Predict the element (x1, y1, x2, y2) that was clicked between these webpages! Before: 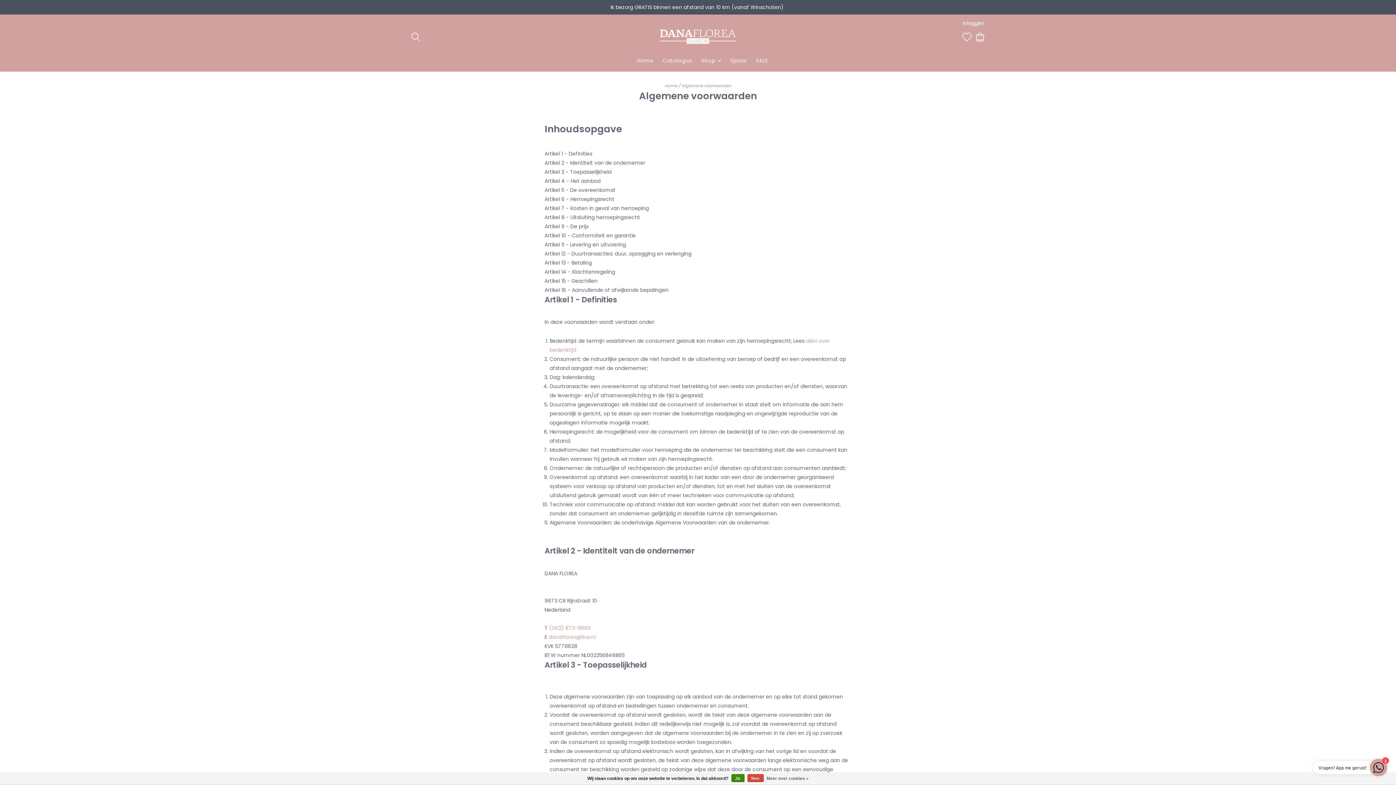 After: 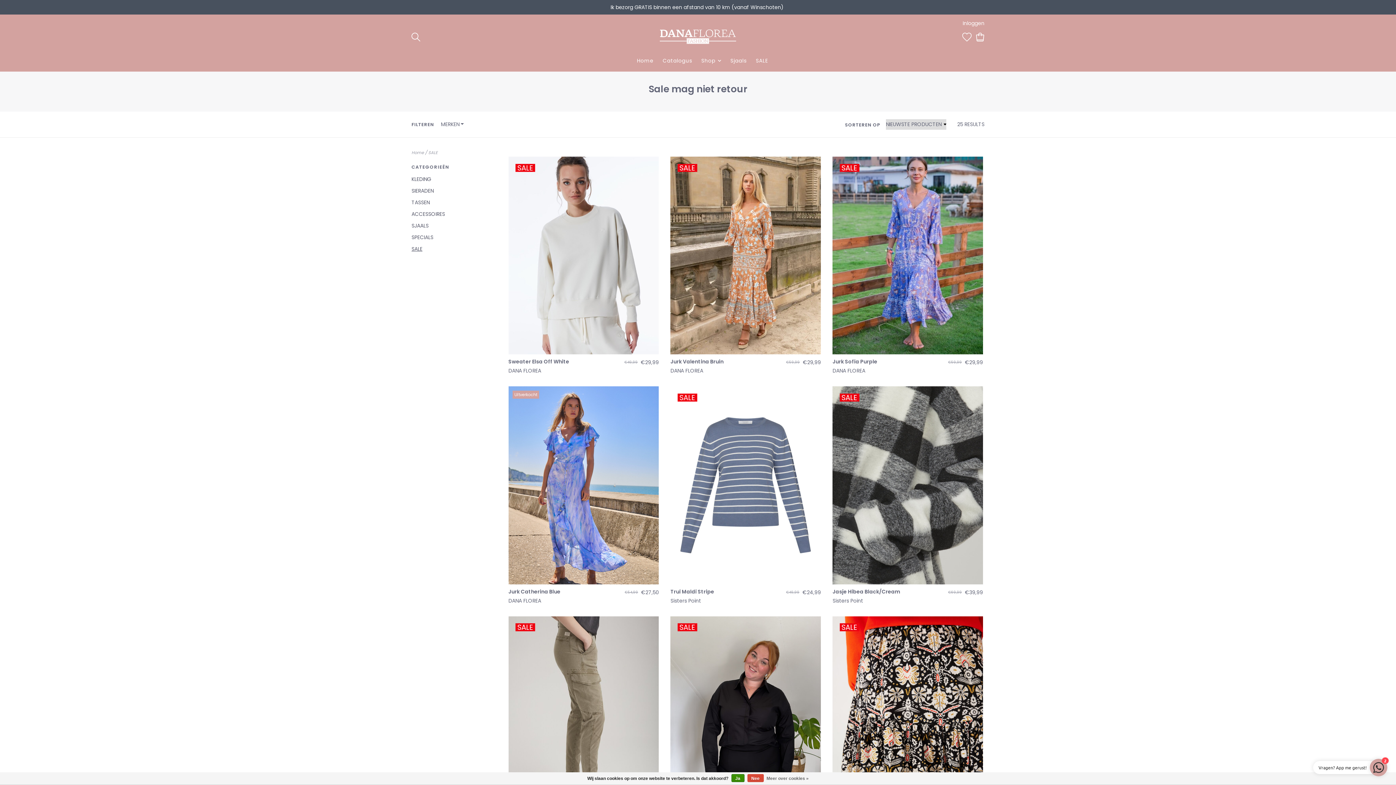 Action: bbox: (756, 49, 768, 71) label: SALE